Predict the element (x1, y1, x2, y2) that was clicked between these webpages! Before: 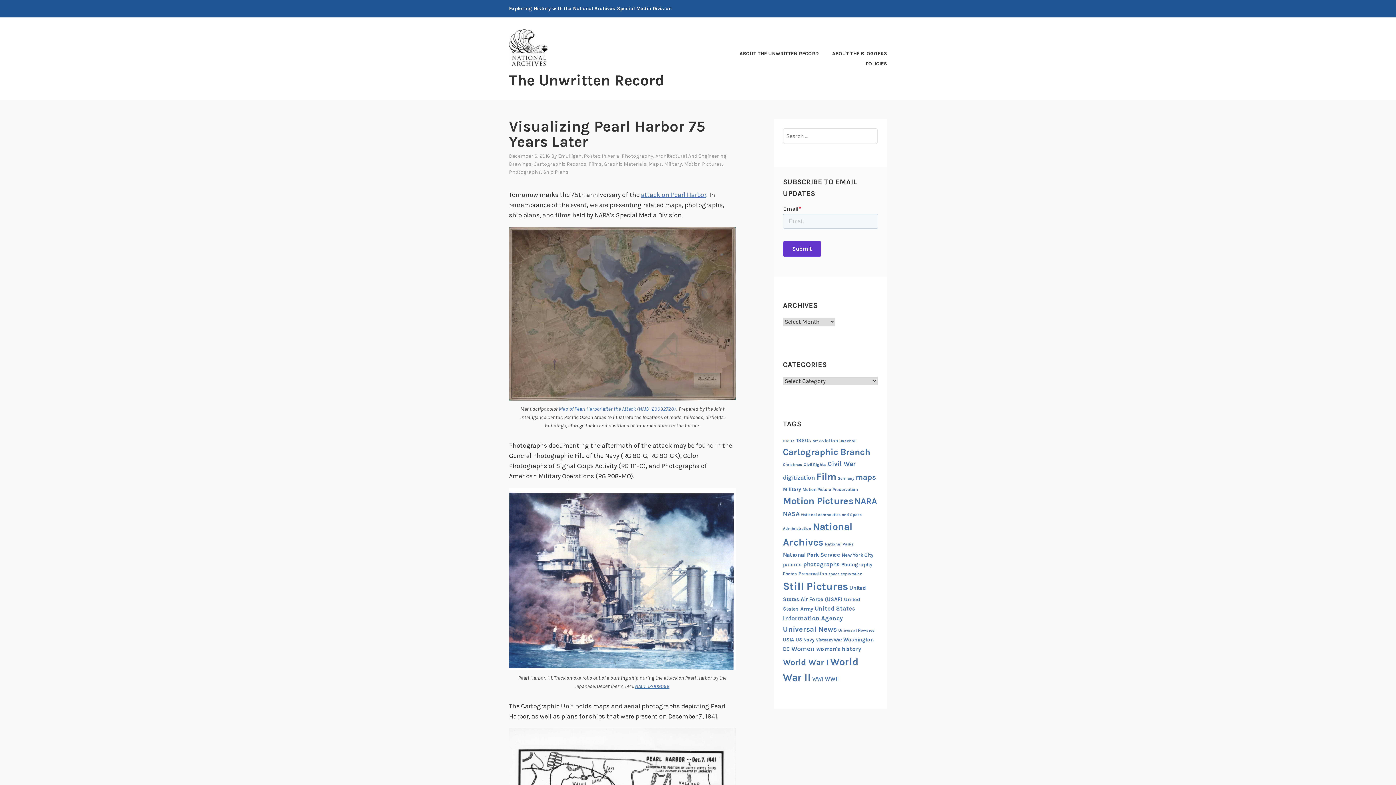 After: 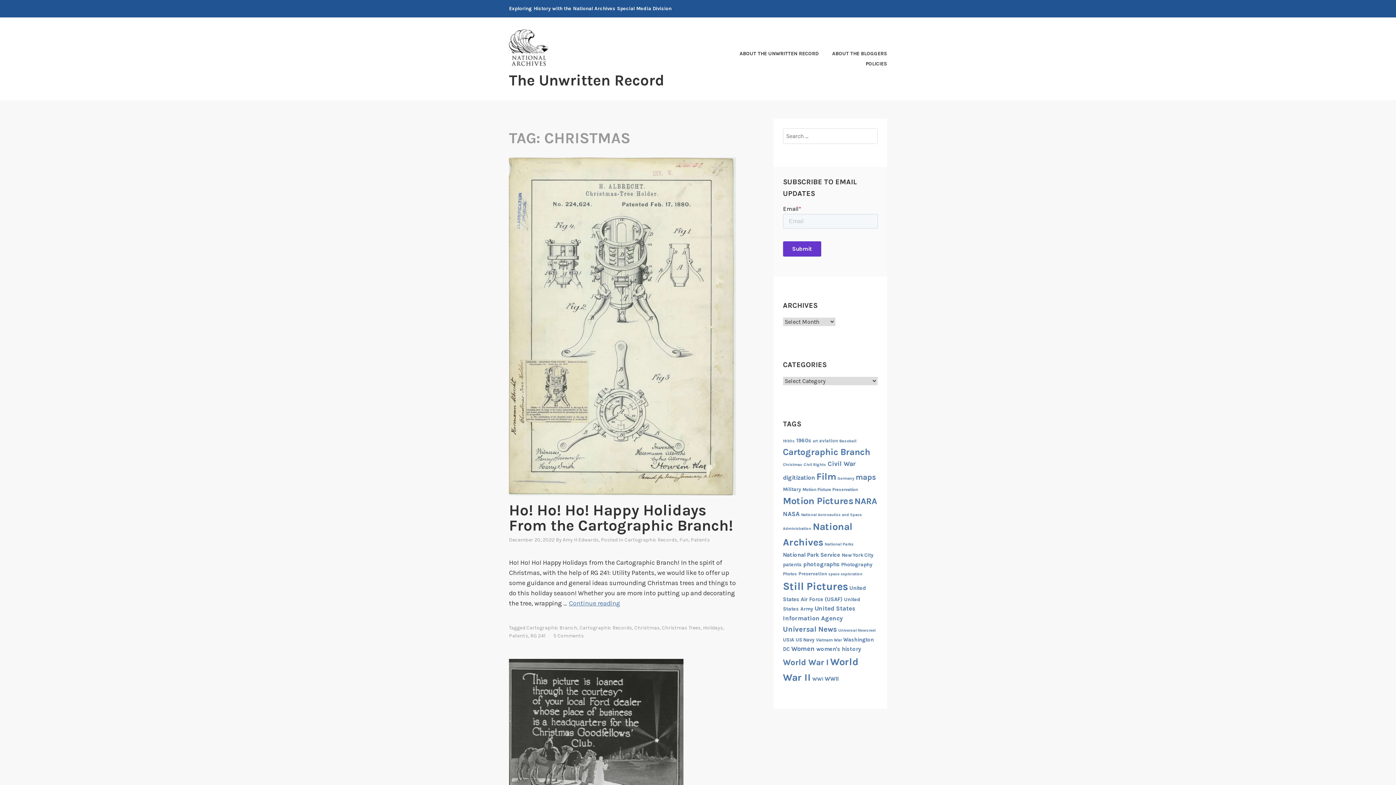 Action: label: Christmas (11 items) bbox: (783, 462, 802, 467)